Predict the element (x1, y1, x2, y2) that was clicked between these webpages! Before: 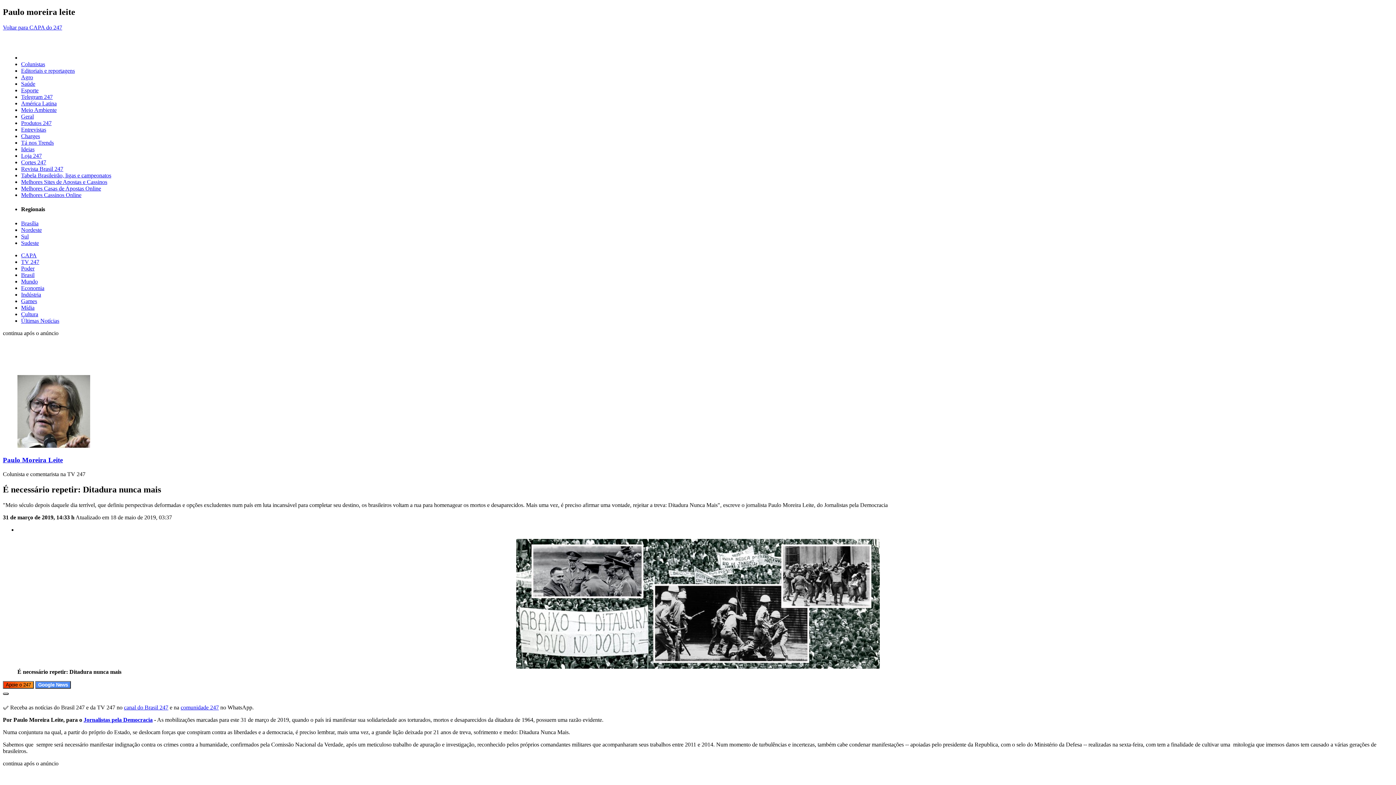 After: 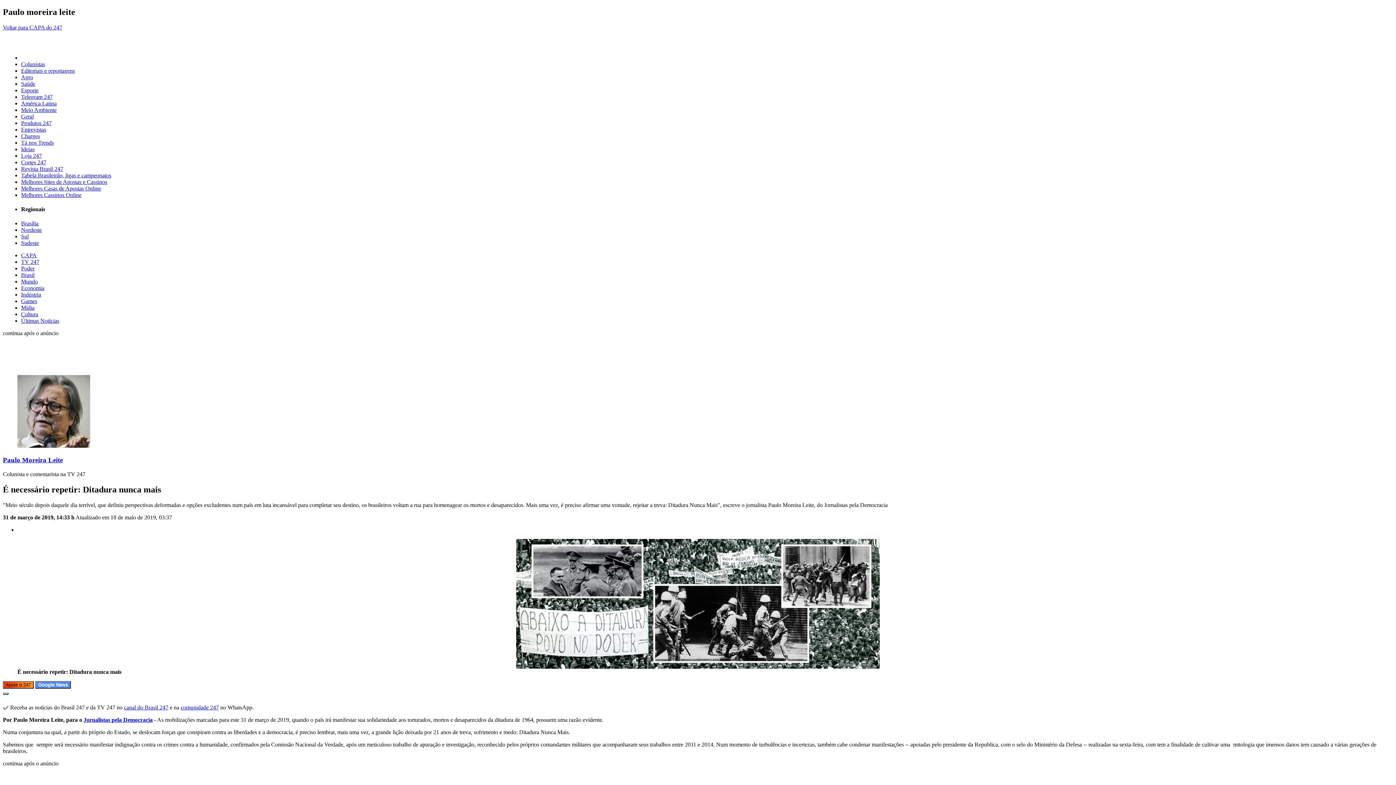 Action: label: Telegram 247 bbox: (21, 93, 52, 99)